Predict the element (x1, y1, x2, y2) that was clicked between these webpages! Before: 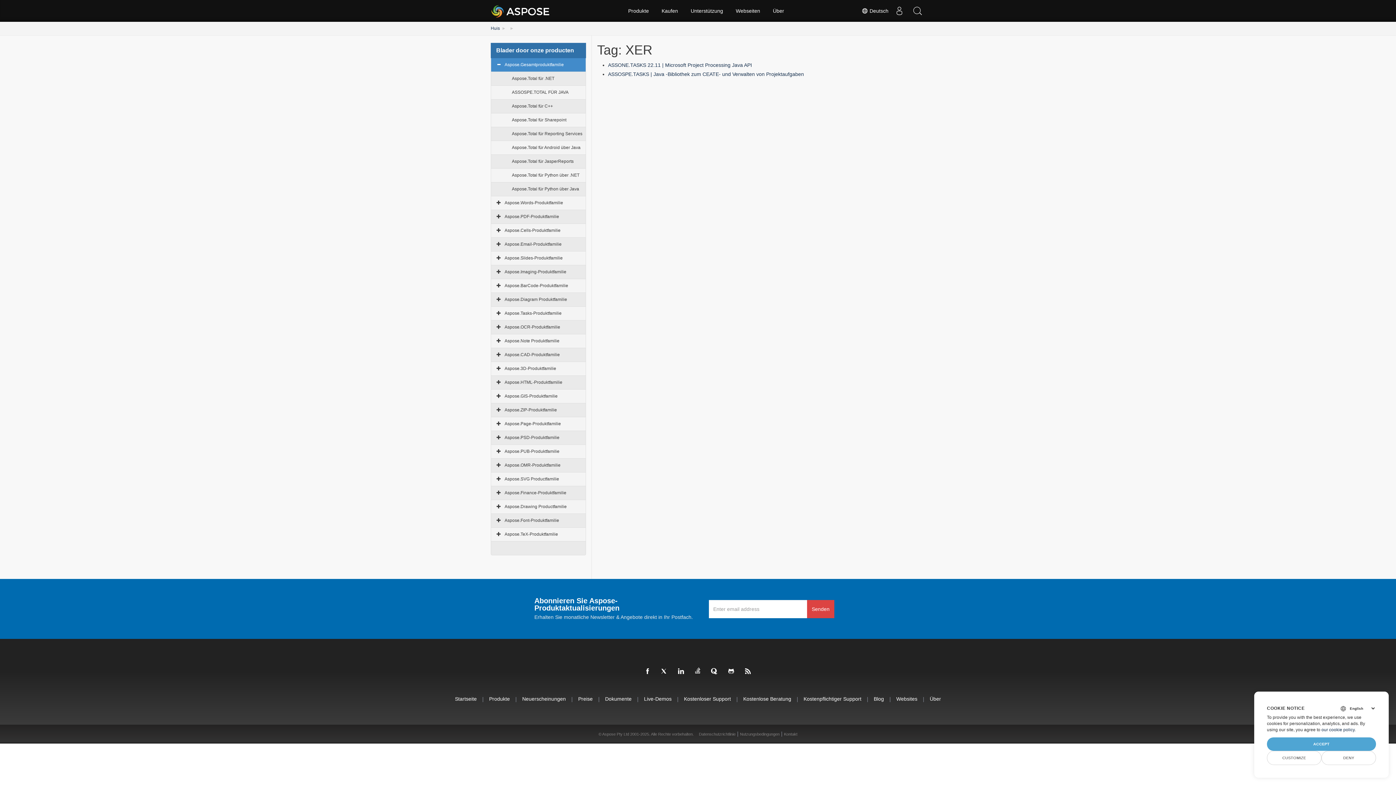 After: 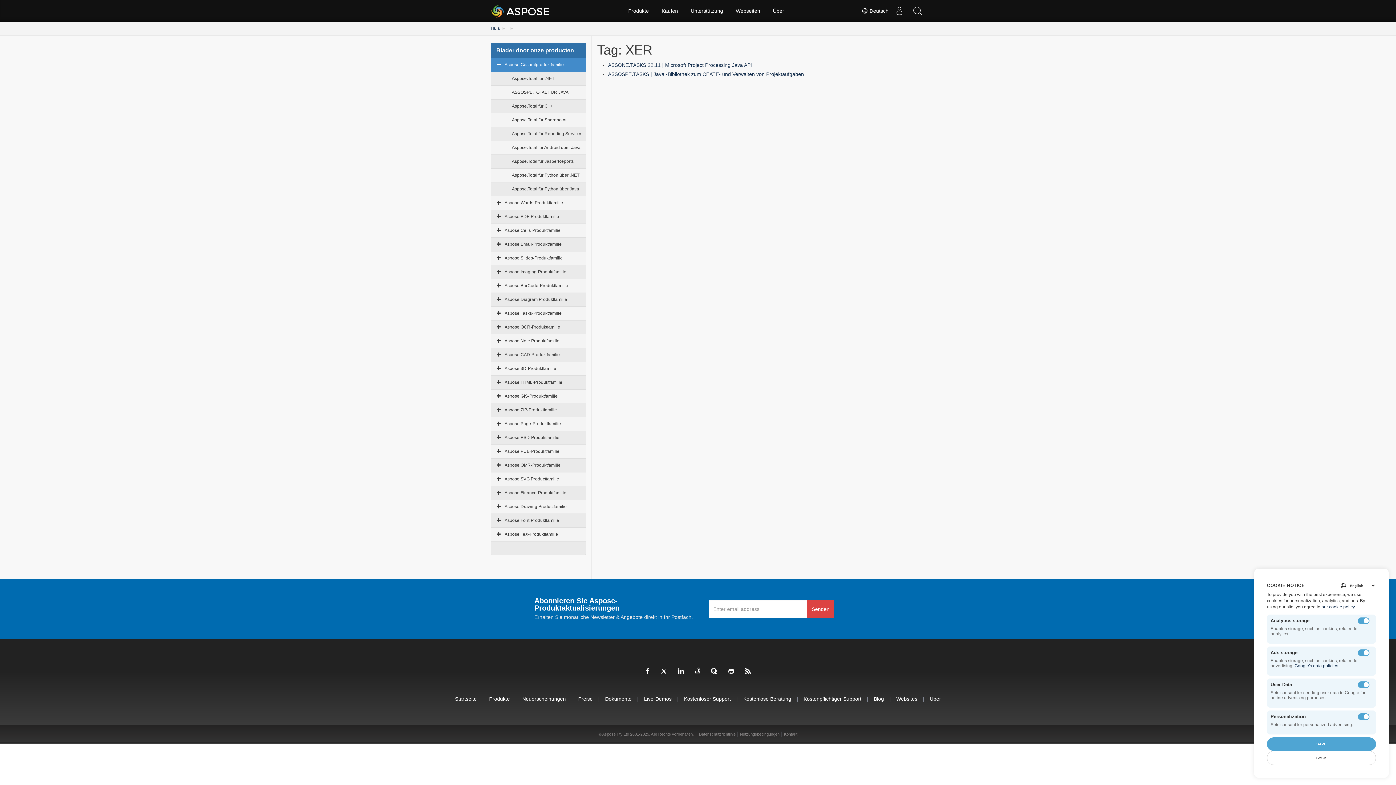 Action: bbox: (1267, 751, 1321, 765) label: CUSTOMIZE